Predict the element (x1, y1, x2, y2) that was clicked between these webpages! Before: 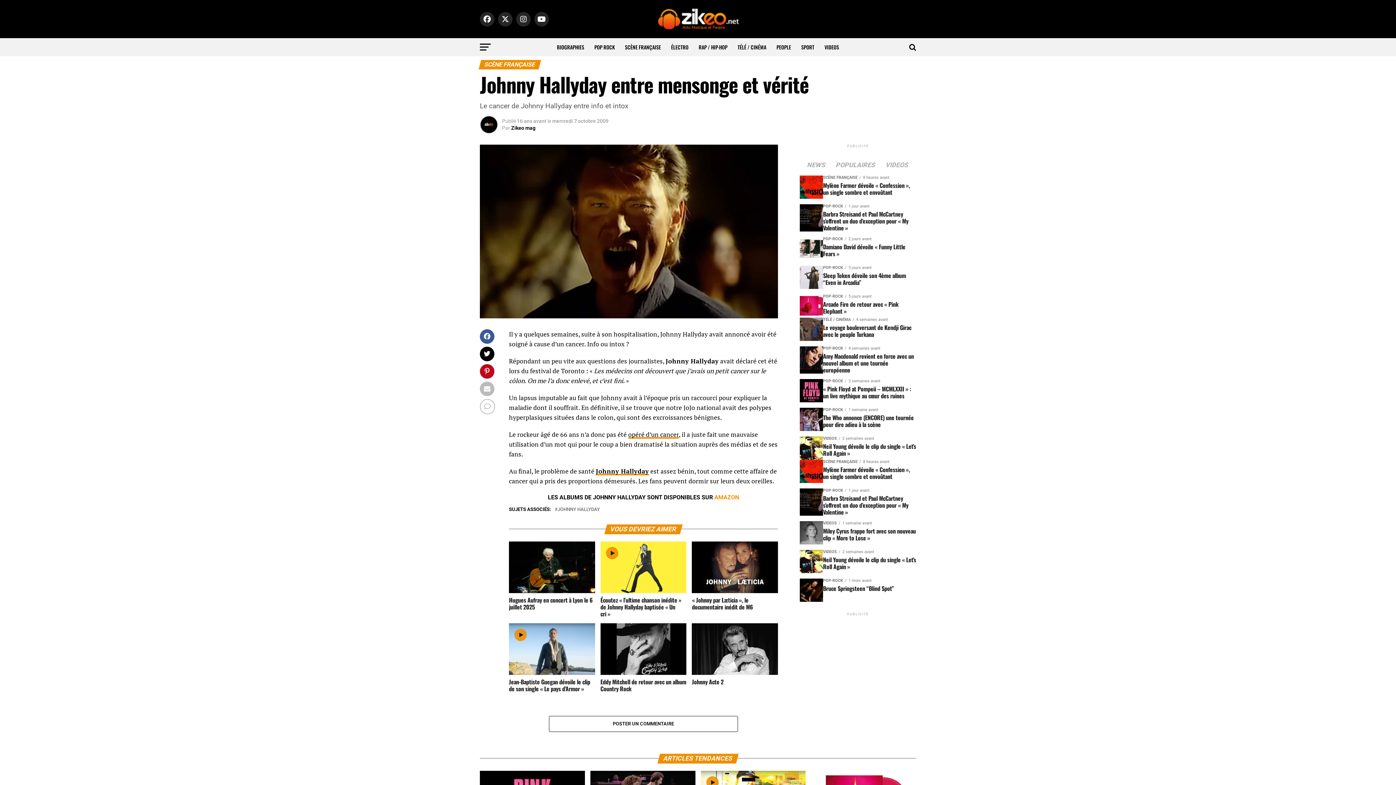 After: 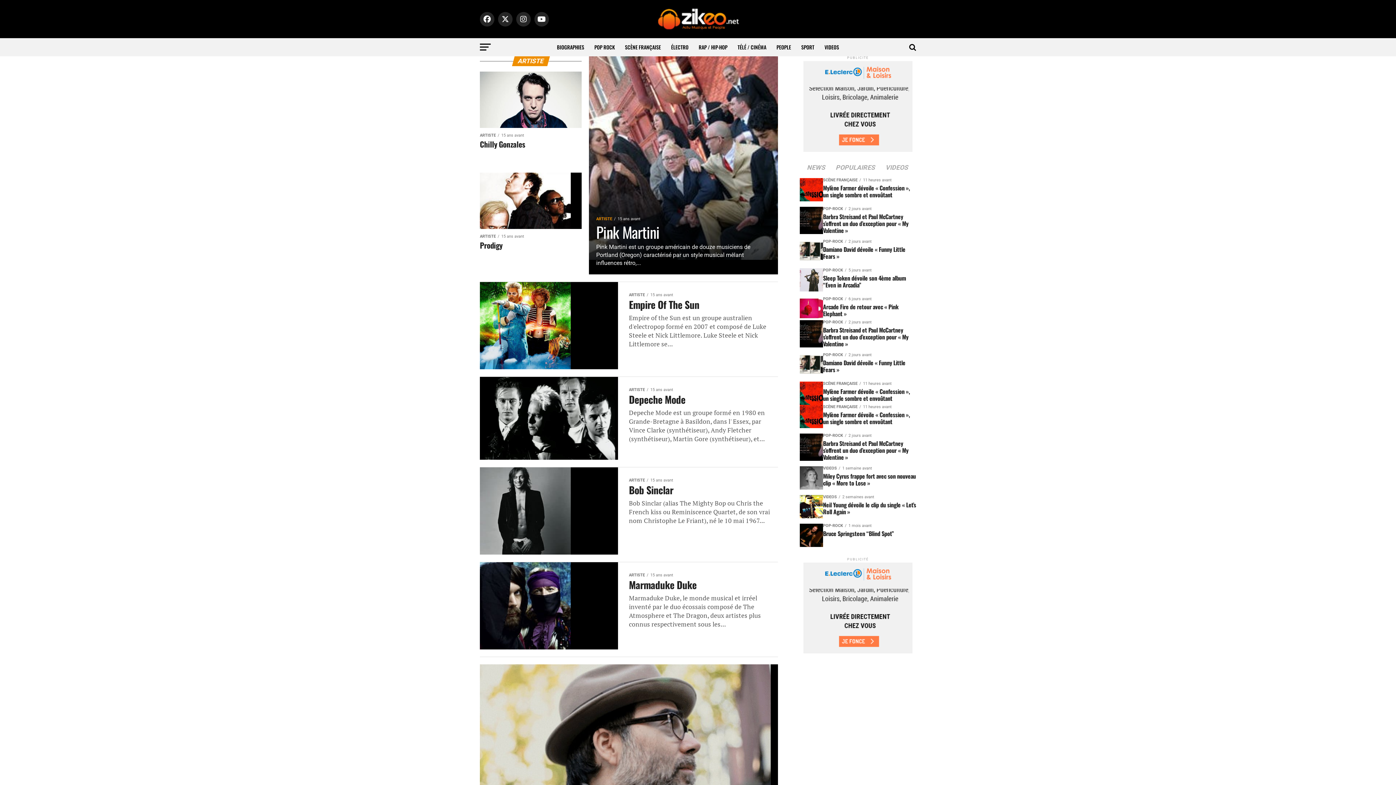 Action: bbox: (552, 38, 588, 56) label: BIOGRAPHIES